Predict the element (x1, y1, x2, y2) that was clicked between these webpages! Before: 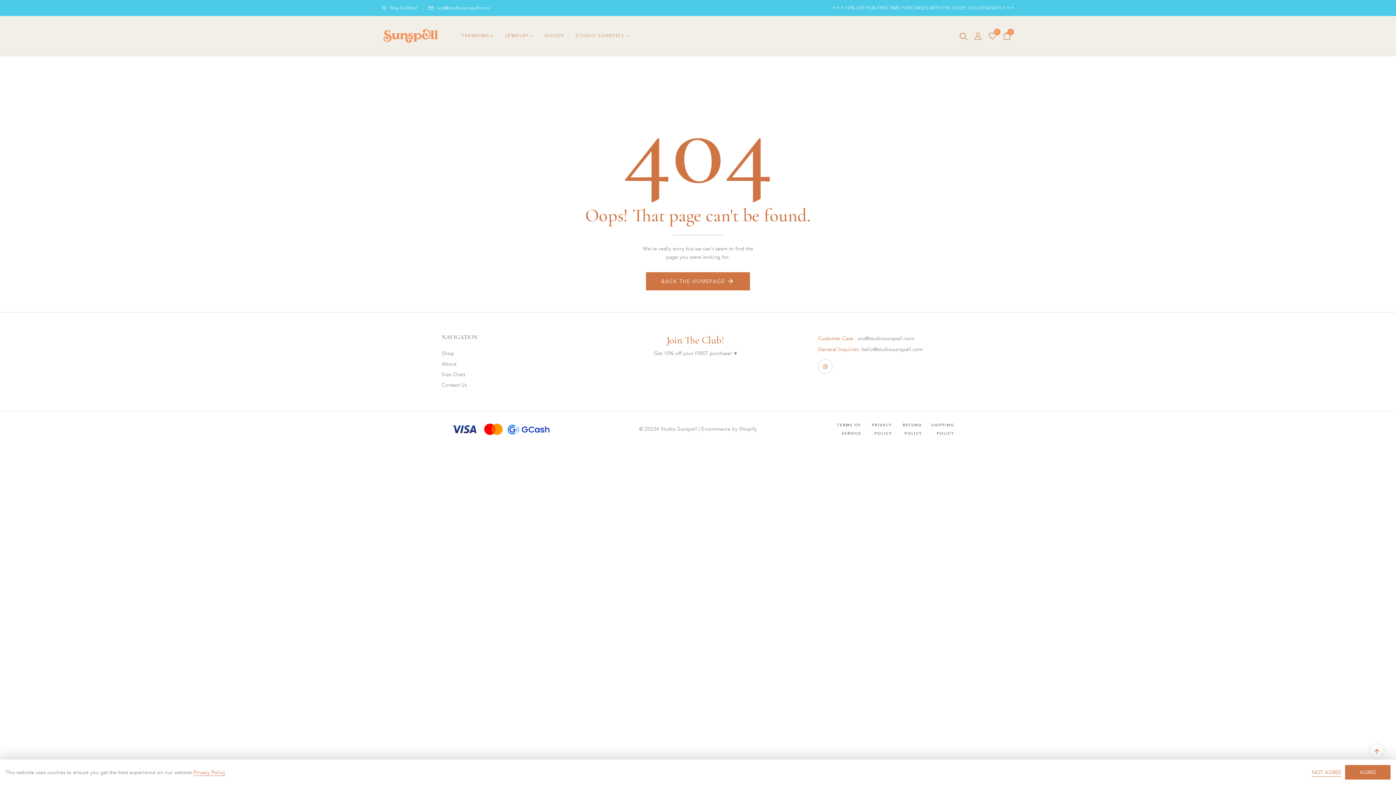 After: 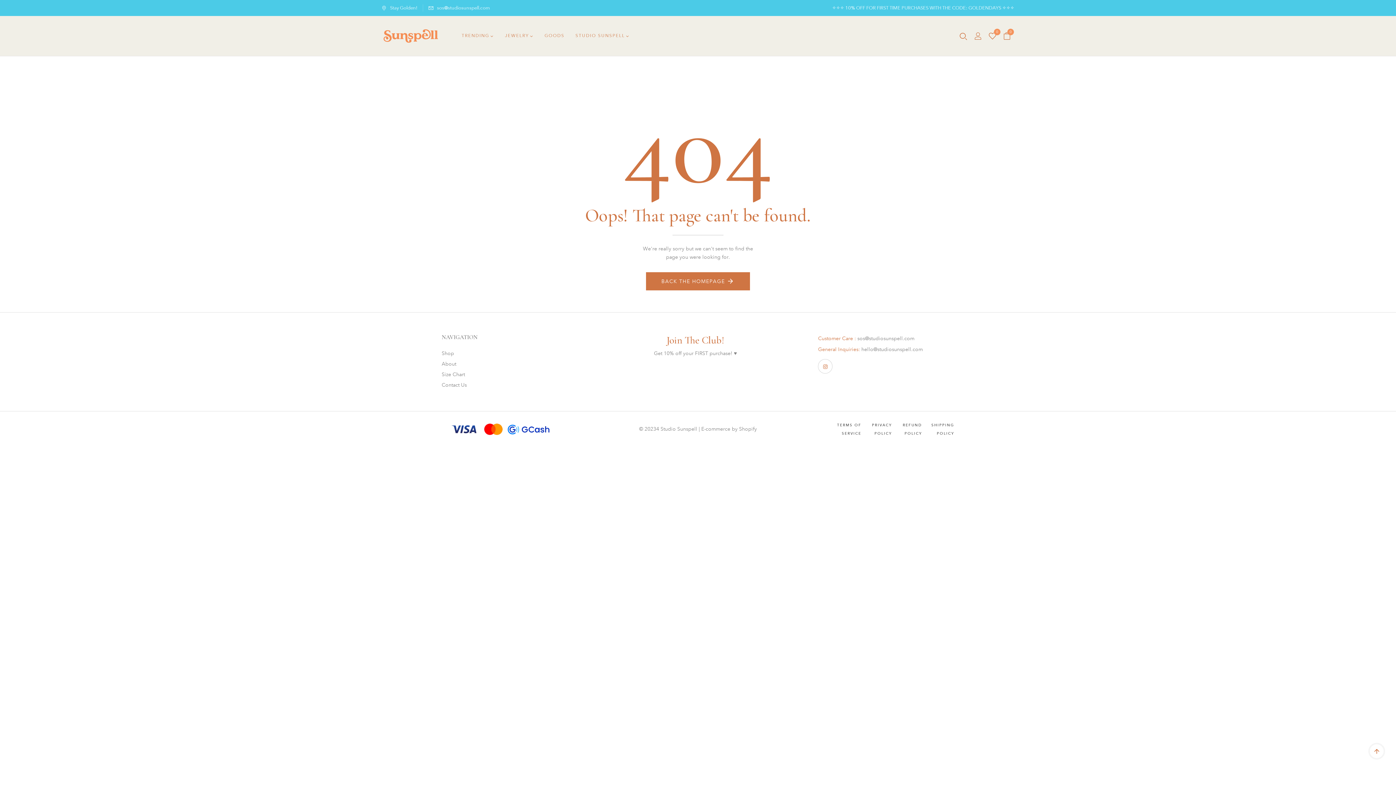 Action: bbox: (1345, 765, 1390, 780) label: AGREE